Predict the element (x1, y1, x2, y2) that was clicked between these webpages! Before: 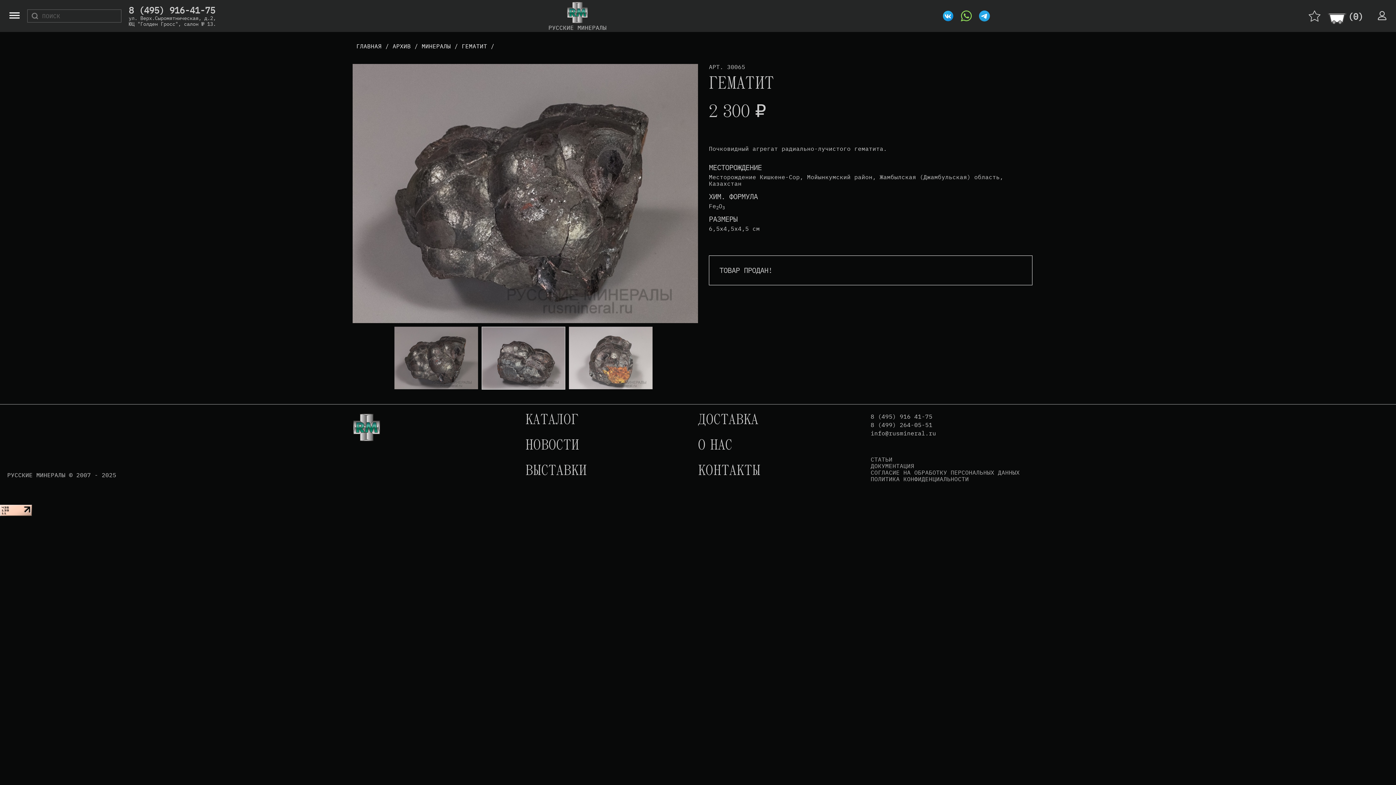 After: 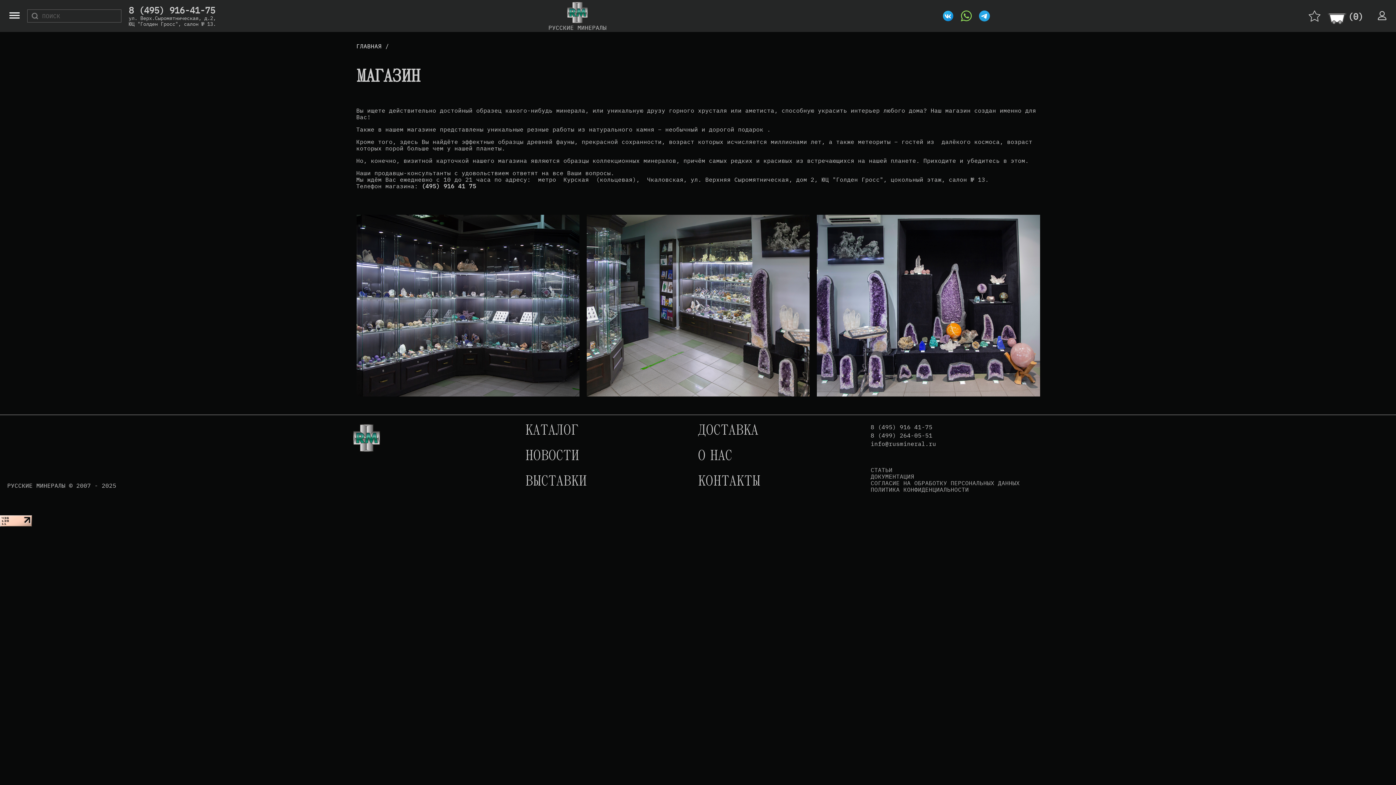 Action: label: О НАС bbox: (698, 438, 870, 464)